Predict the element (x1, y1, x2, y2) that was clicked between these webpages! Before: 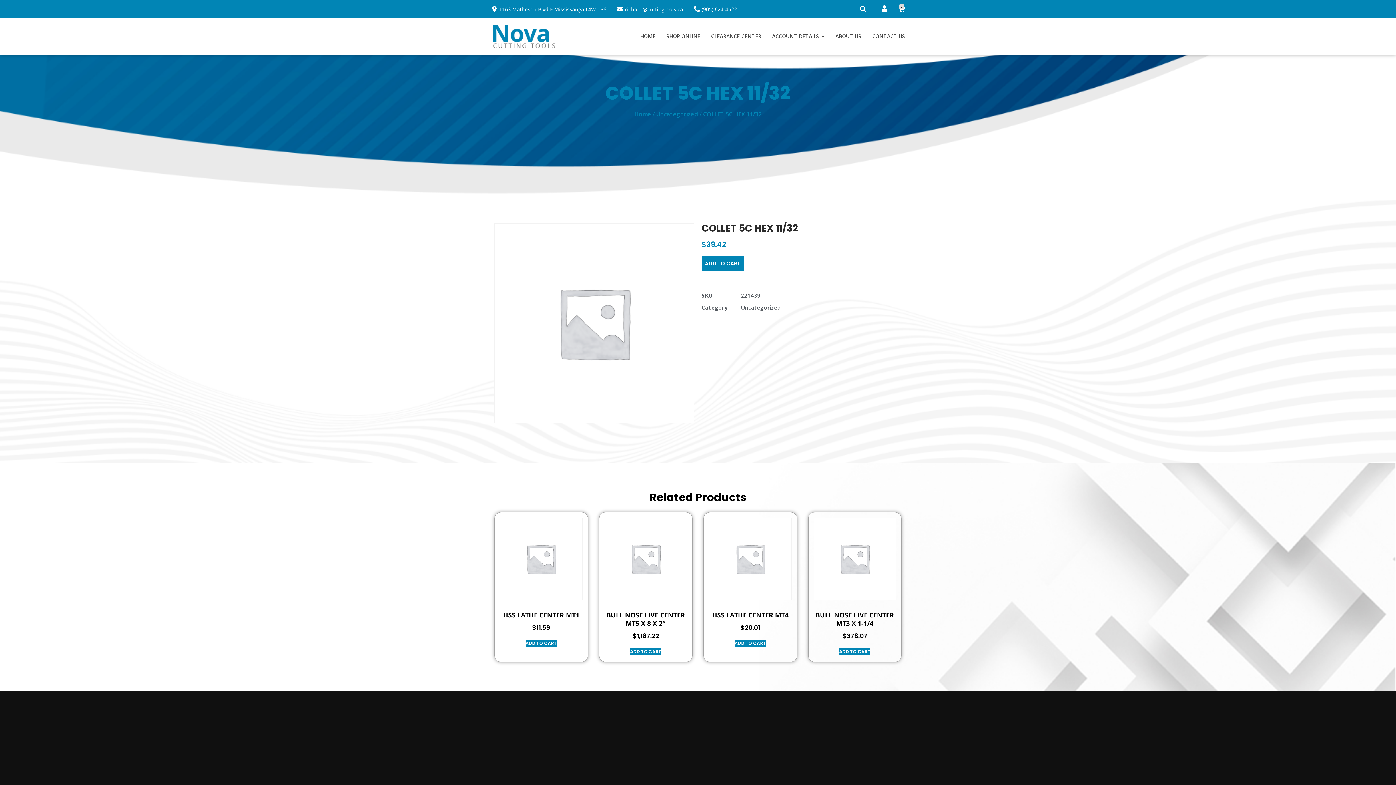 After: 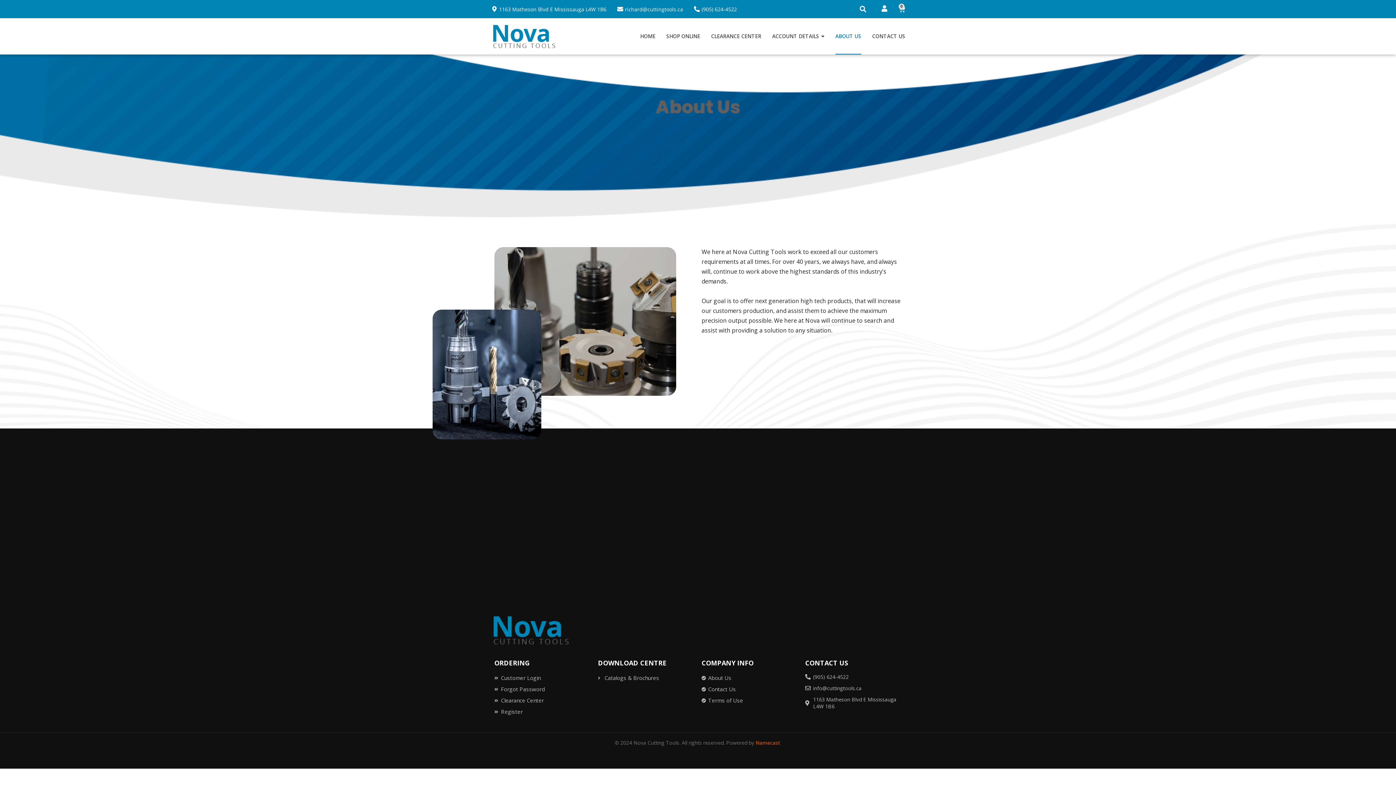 Action: label: ABOUT US bbox: (835, 18, 861, 54)